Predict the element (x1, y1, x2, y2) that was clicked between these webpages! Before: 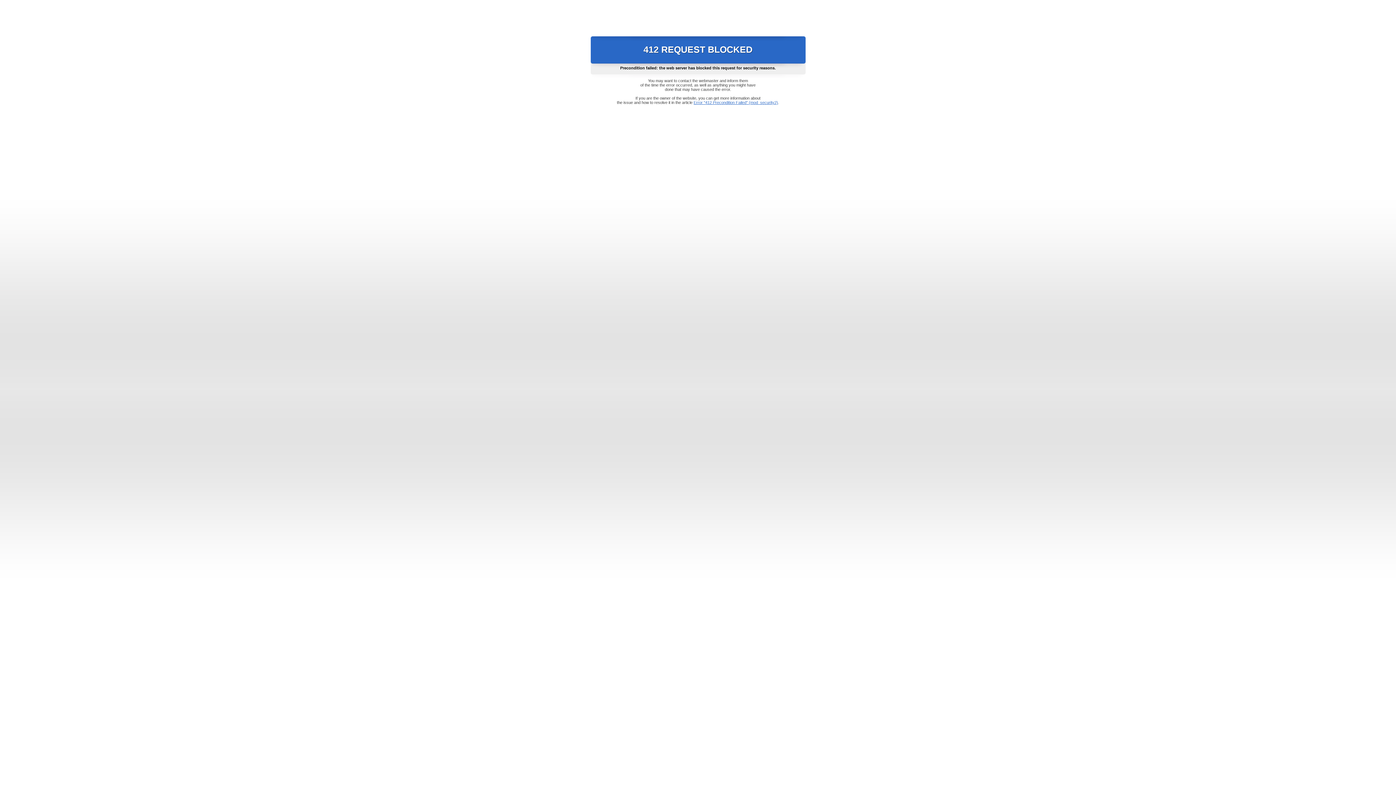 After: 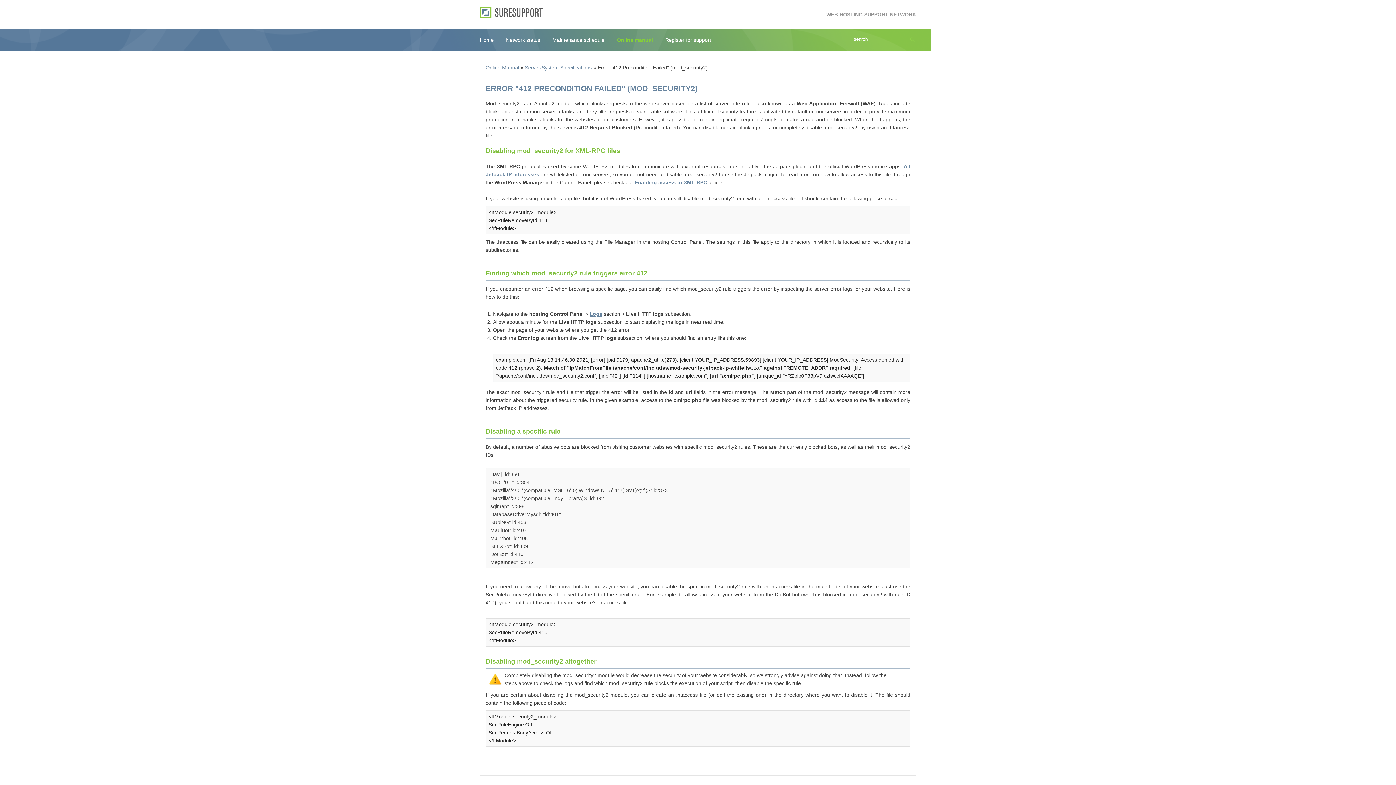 Action: bbox: (693, 100, 778, 104) label: Error "412 Precondition Failed" (mod_security2)